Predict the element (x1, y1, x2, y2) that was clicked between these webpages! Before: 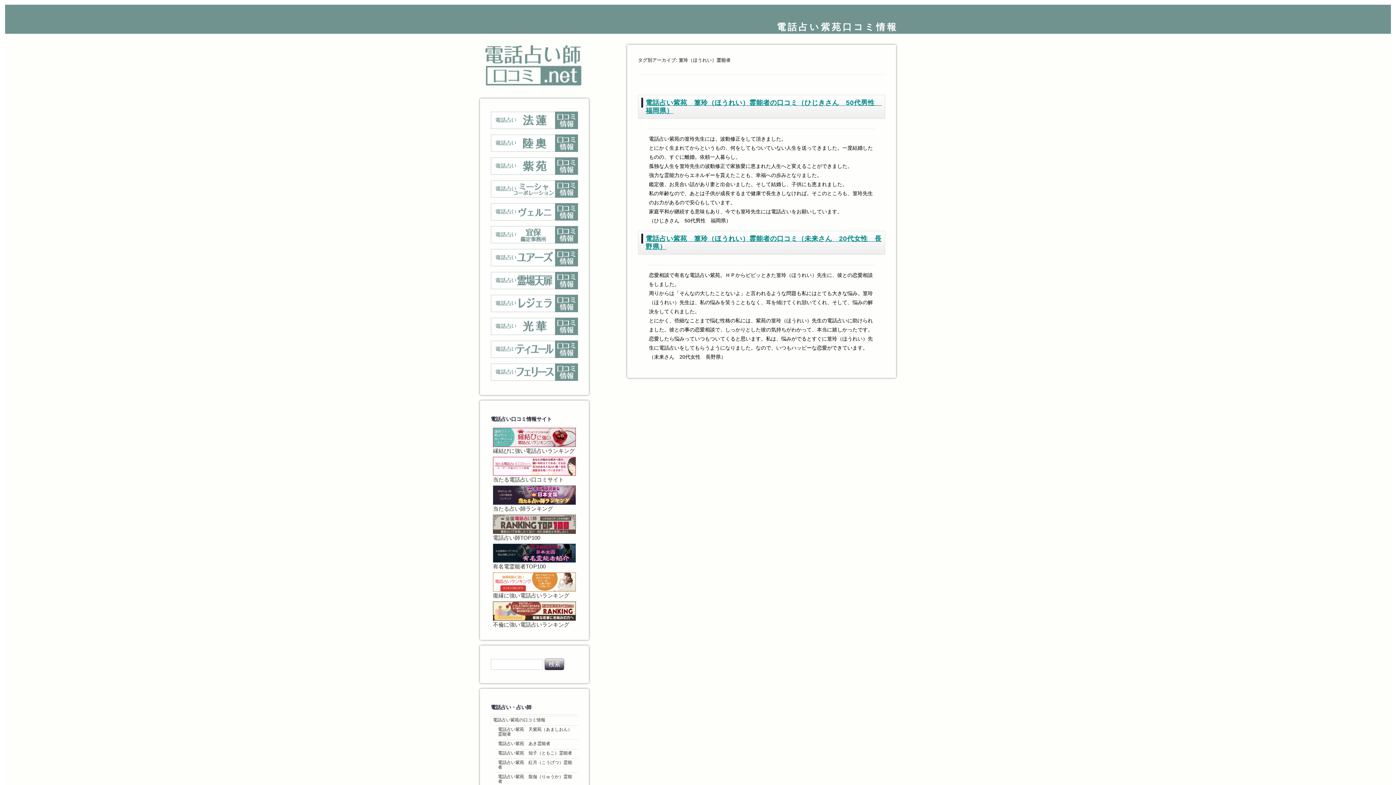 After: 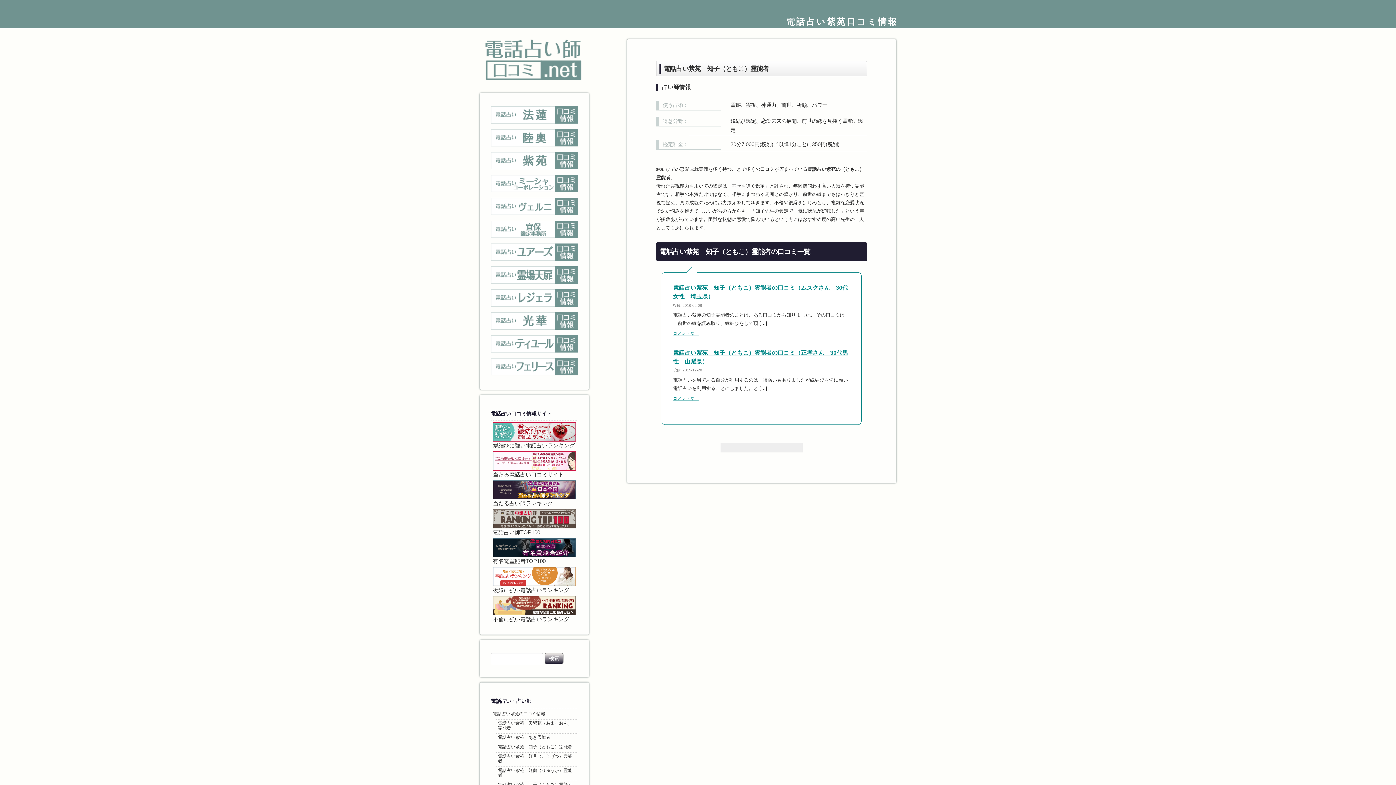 Action: bbox: (495, 749, 578, 757) label: 電話占い紫苑　知子（ともこ）霊能者